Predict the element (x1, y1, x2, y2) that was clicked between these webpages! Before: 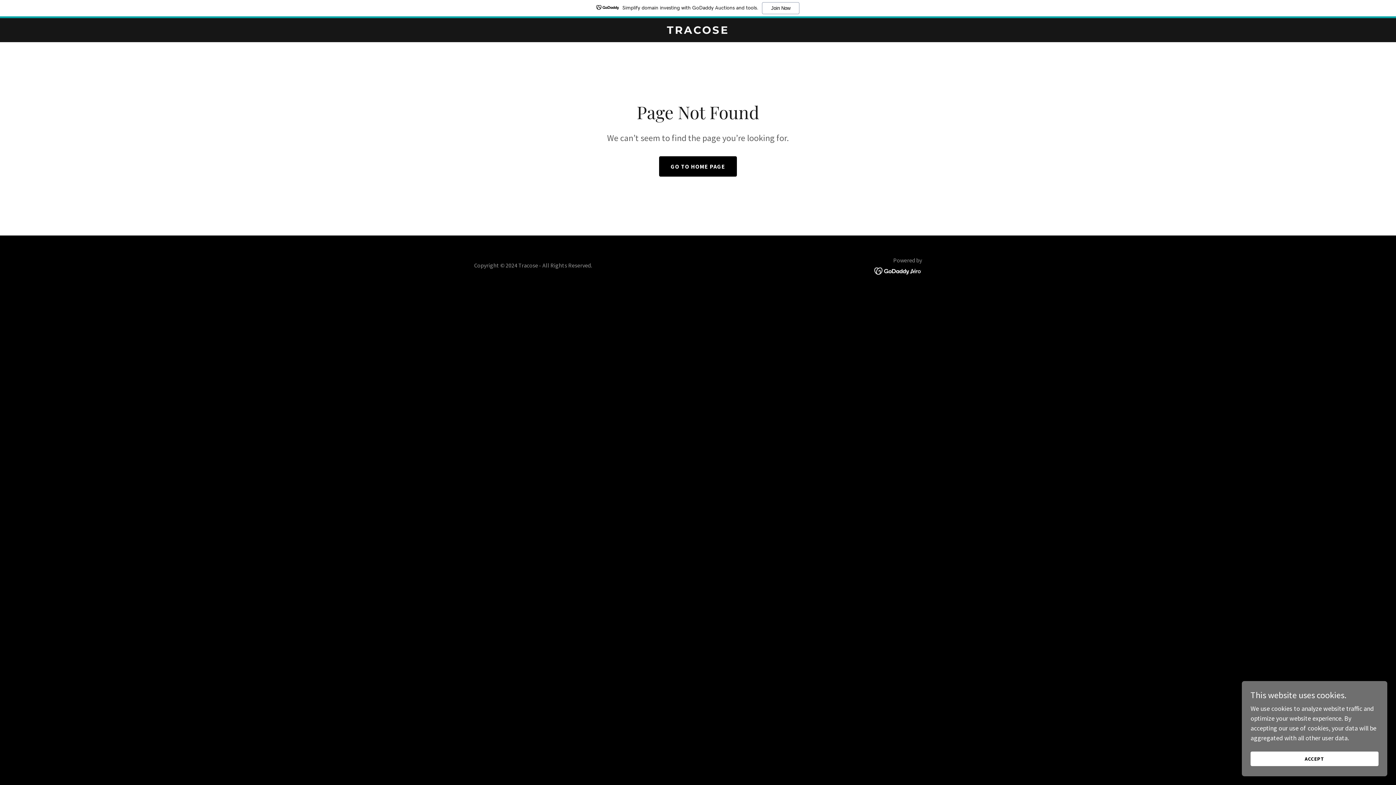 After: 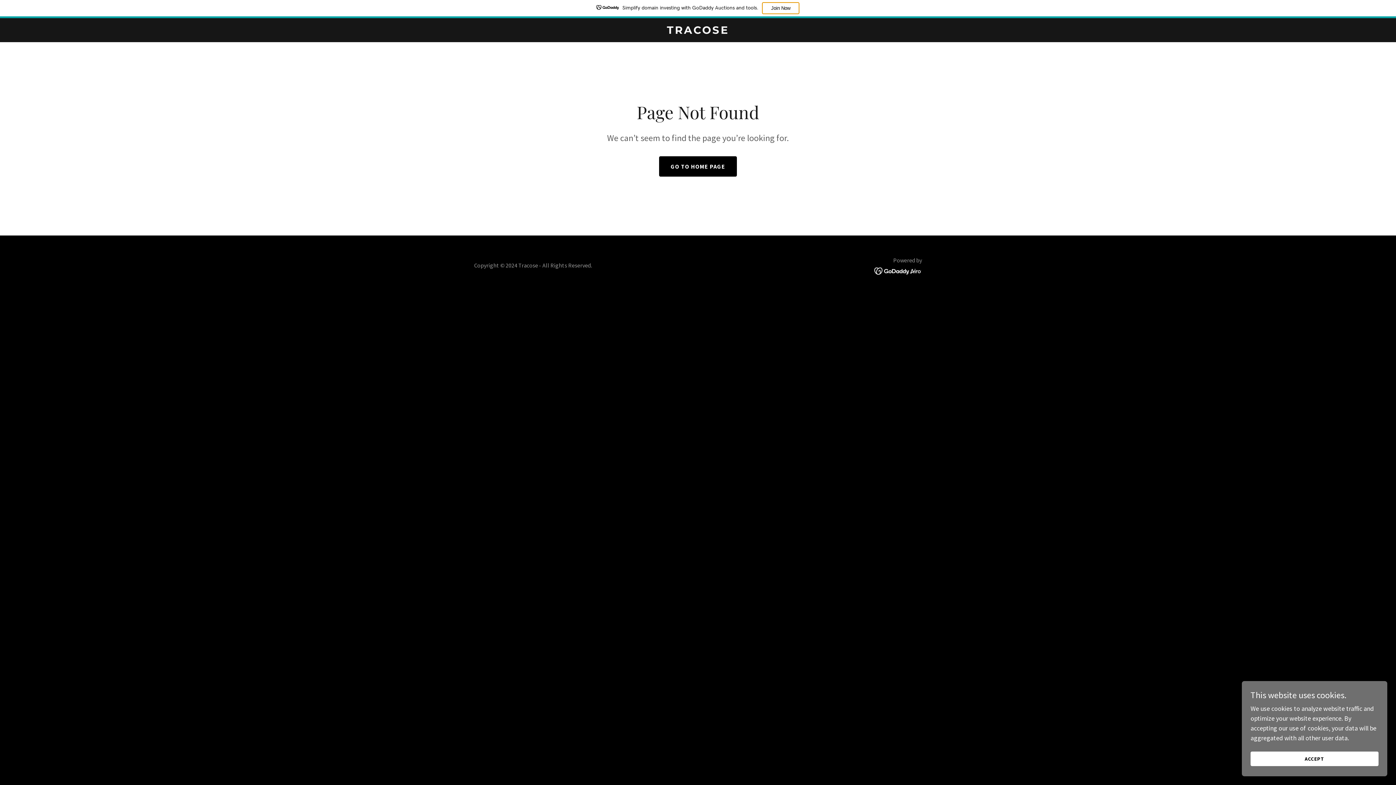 Action: bbox: (762, 2, 799, 14) label: Join Now